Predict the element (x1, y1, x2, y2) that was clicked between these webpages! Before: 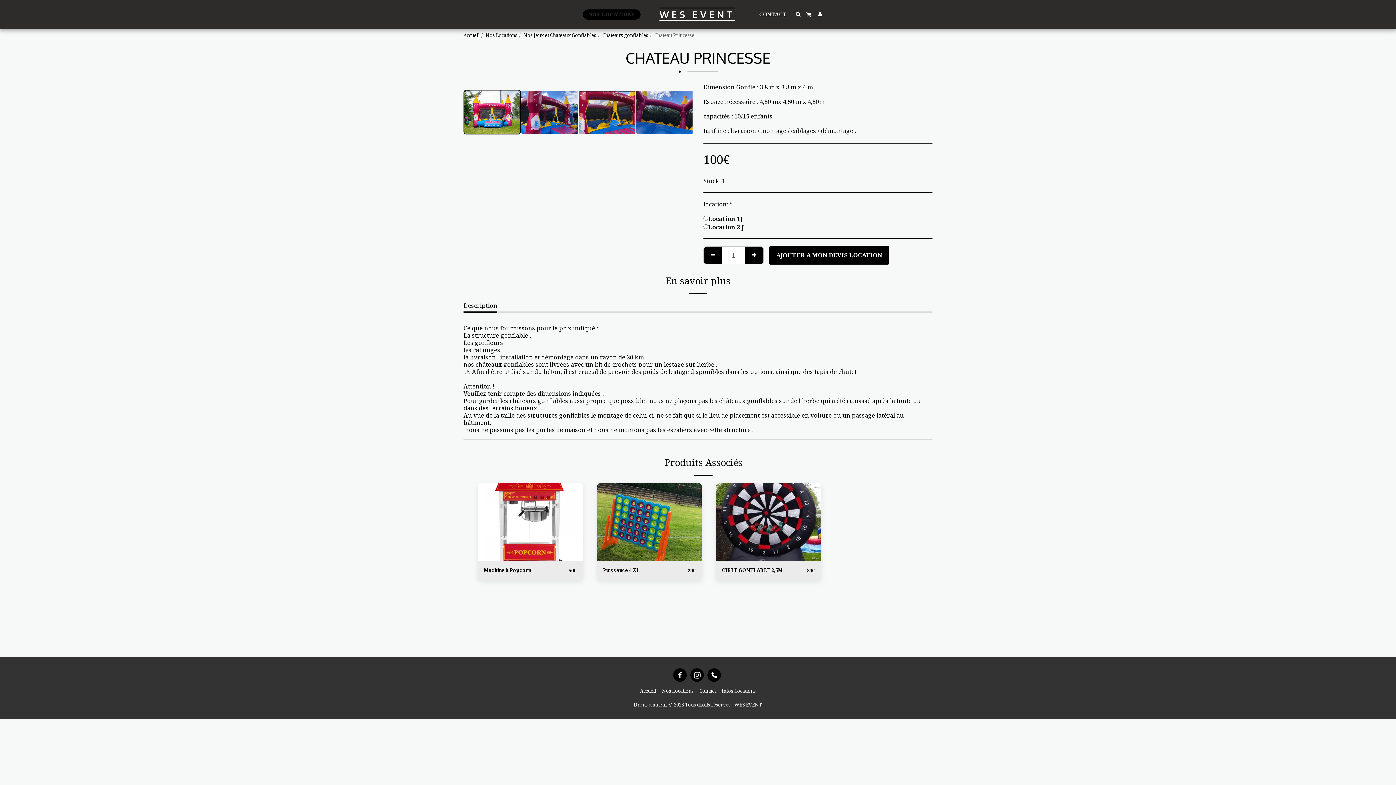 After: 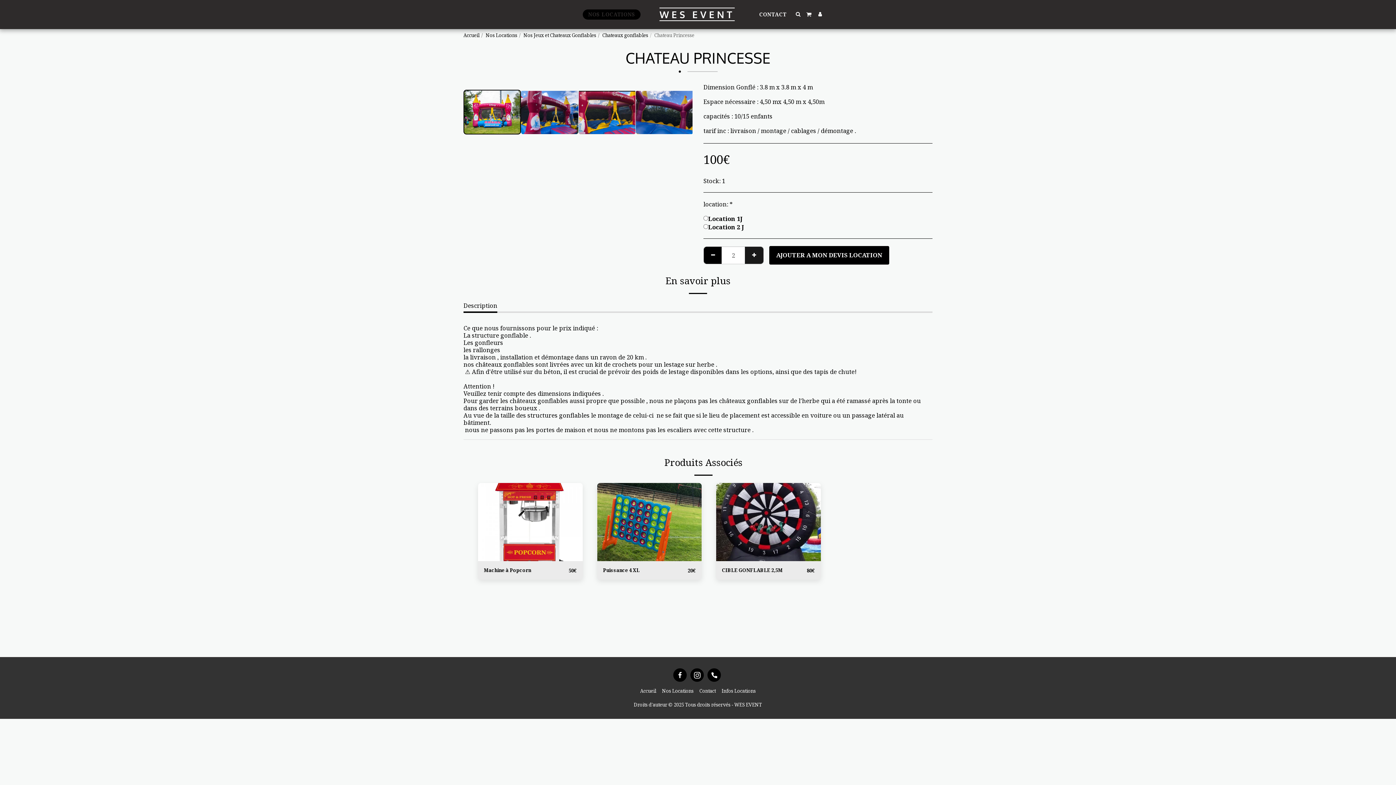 Action: bbox: (745, 246, 763, 264) label:  